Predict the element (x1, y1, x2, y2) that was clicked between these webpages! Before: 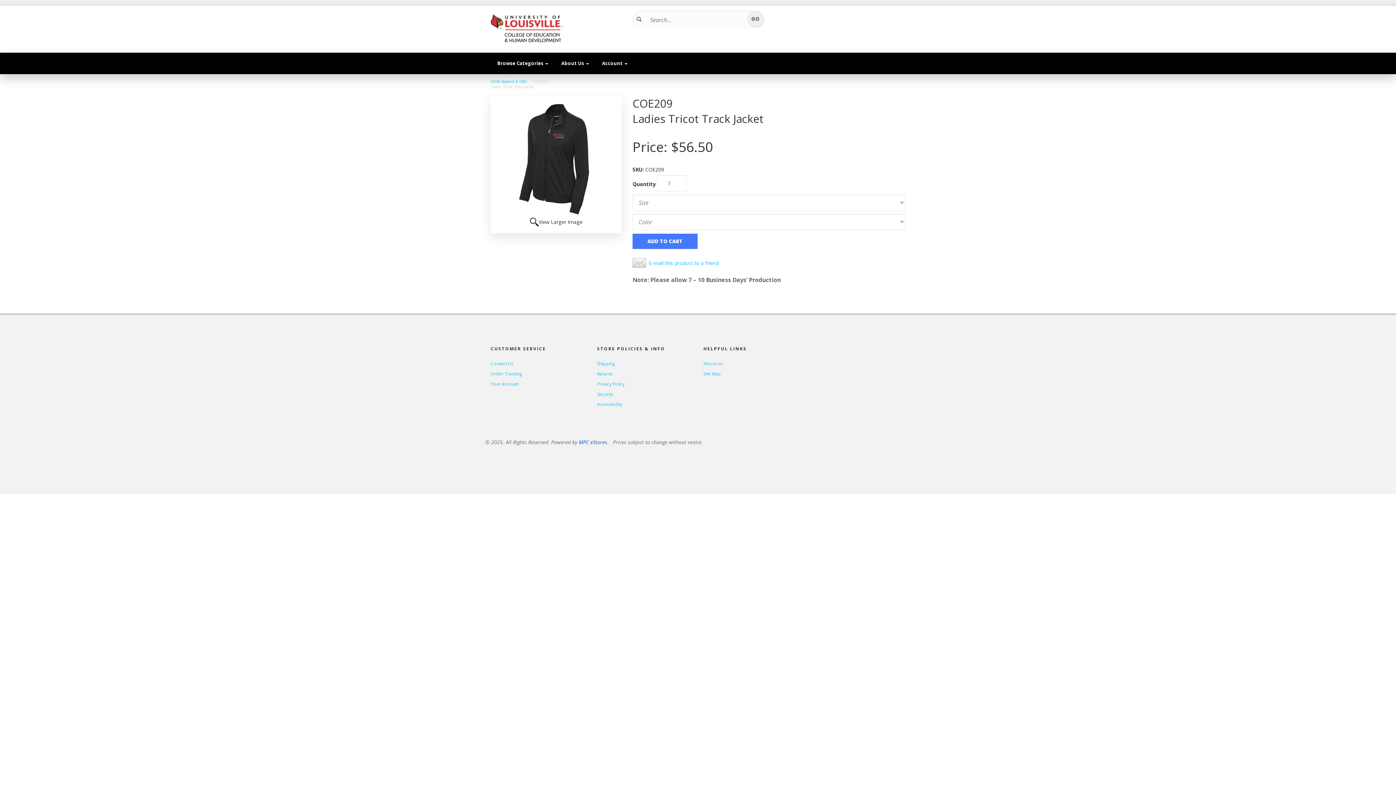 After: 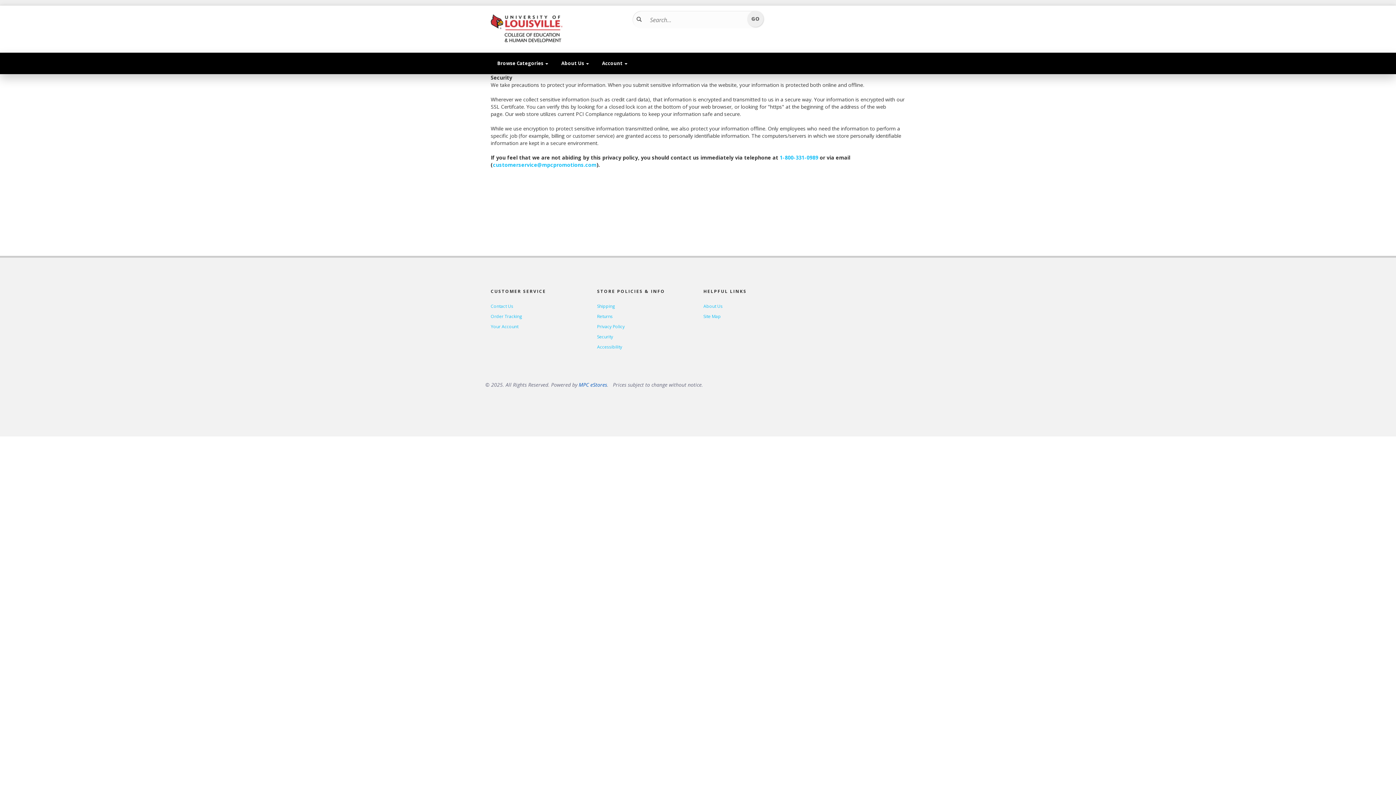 Action: bbox: (597, 391, 613, 397) label: Security